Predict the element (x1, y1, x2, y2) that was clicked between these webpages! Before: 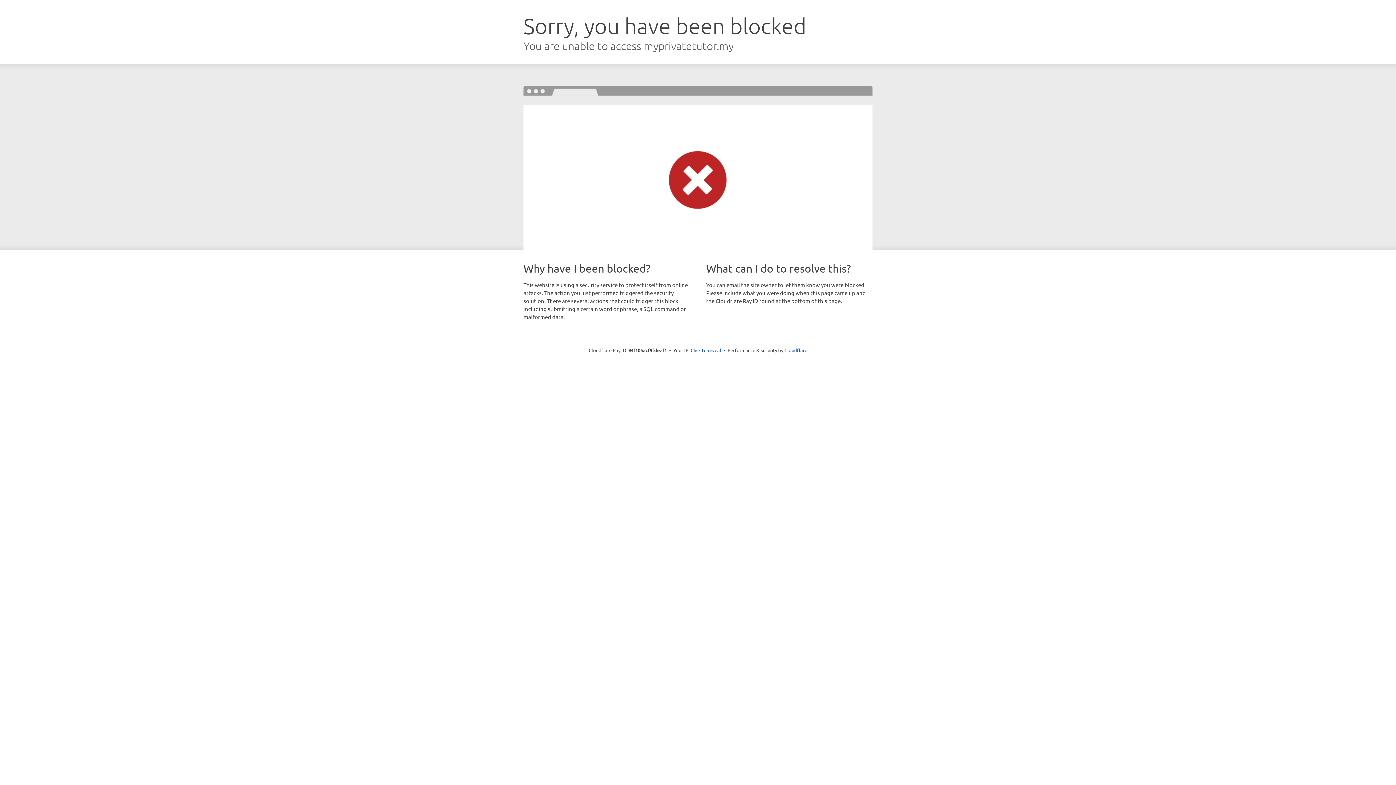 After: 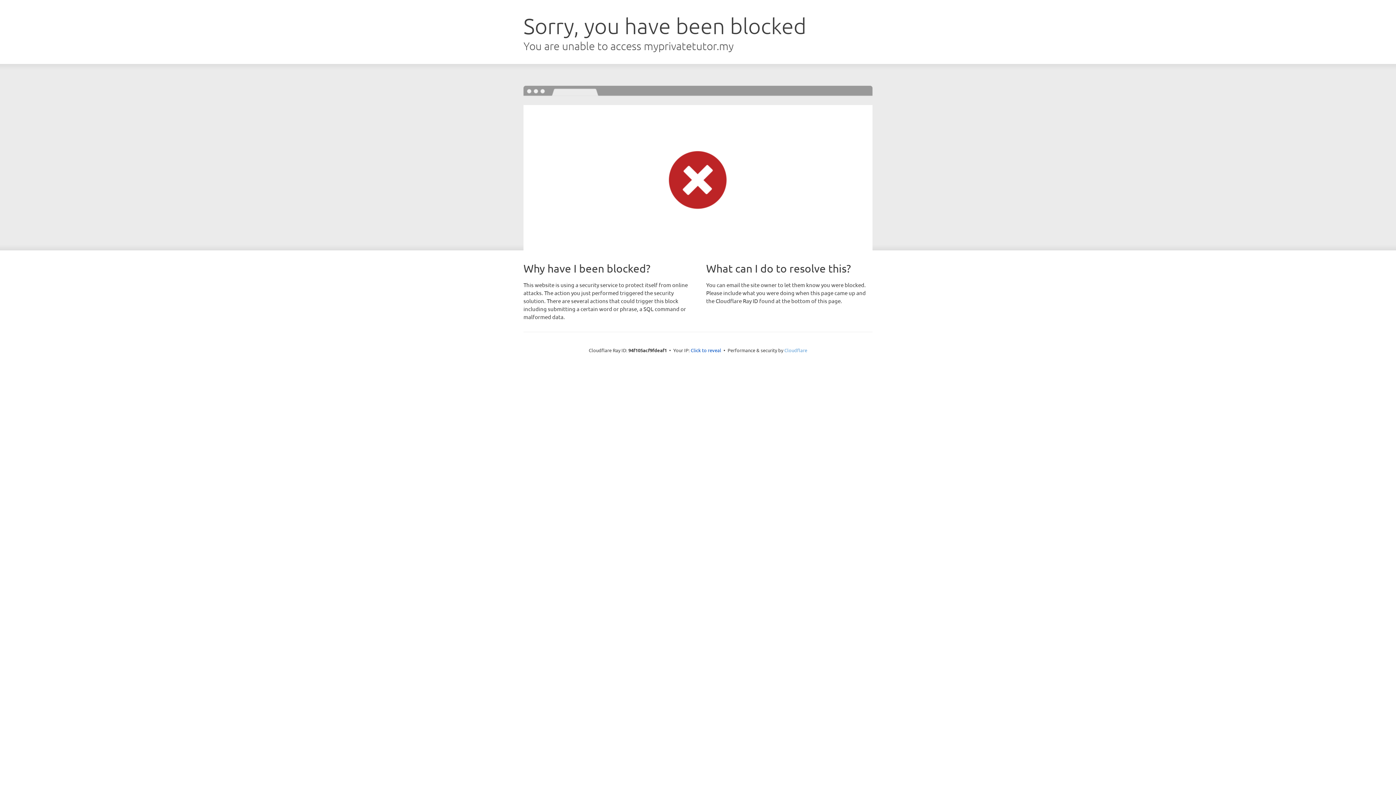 Action: bbox: (784, 347, 807, 353) label: Cloudflare